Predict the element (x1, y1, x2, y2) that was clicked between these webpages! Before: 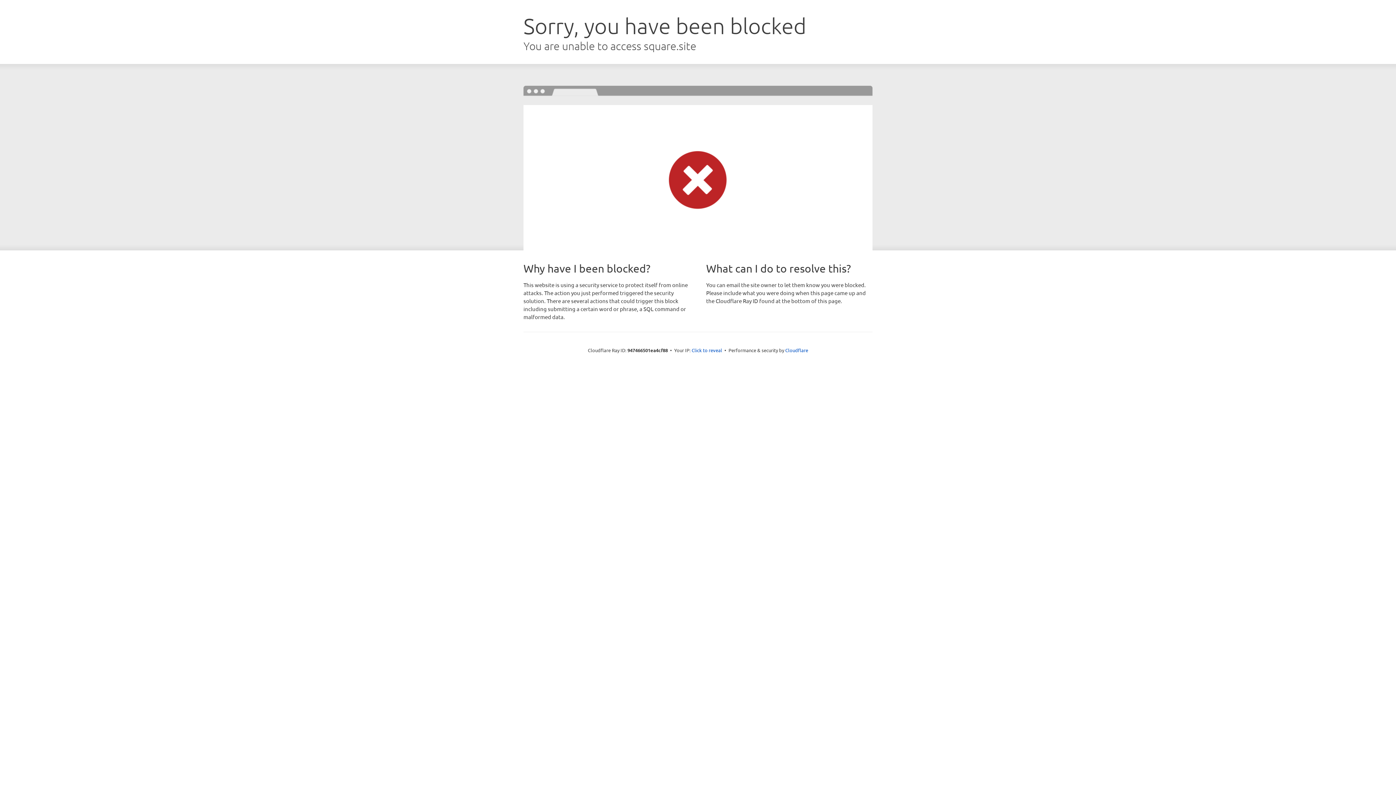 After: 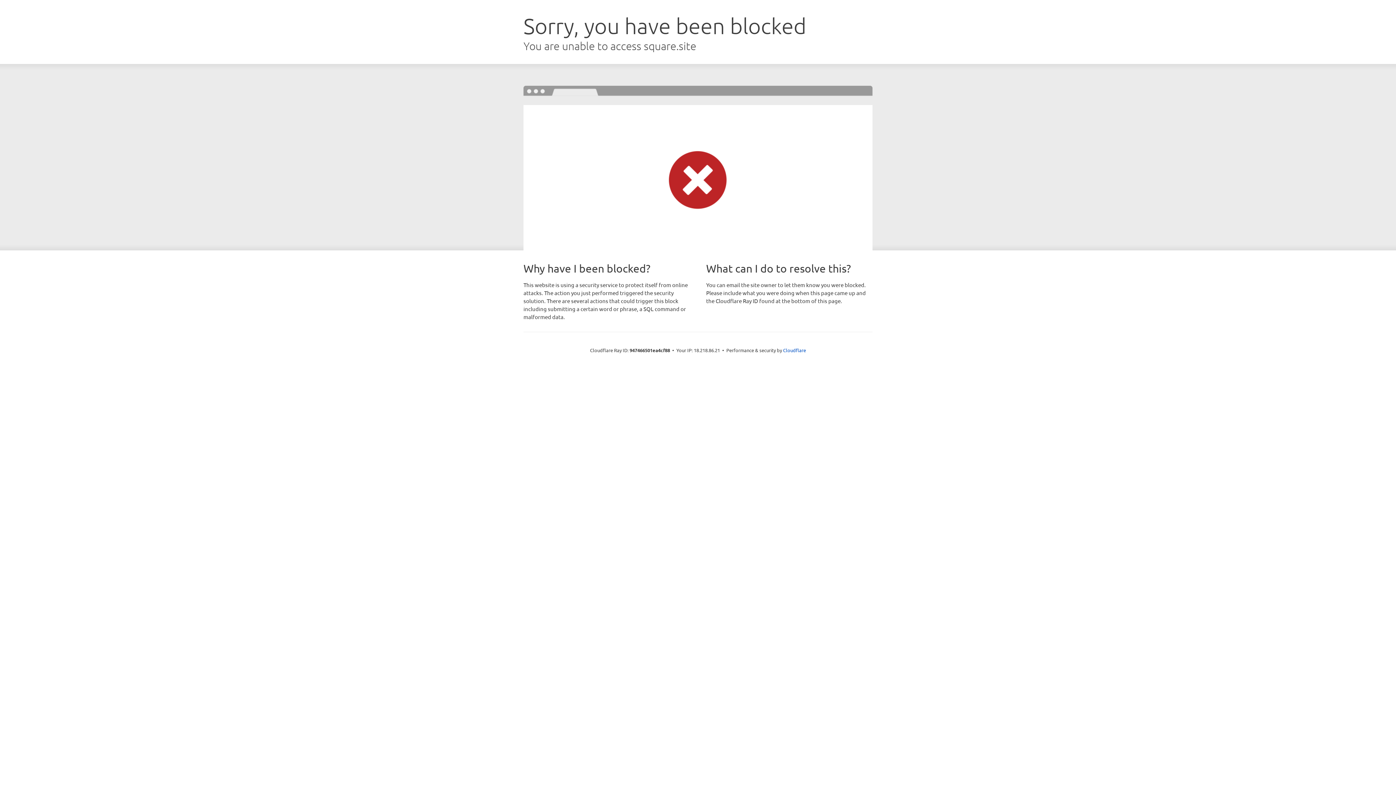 Action: label: Click to reveal bbox: (691, 346, 722, 353)